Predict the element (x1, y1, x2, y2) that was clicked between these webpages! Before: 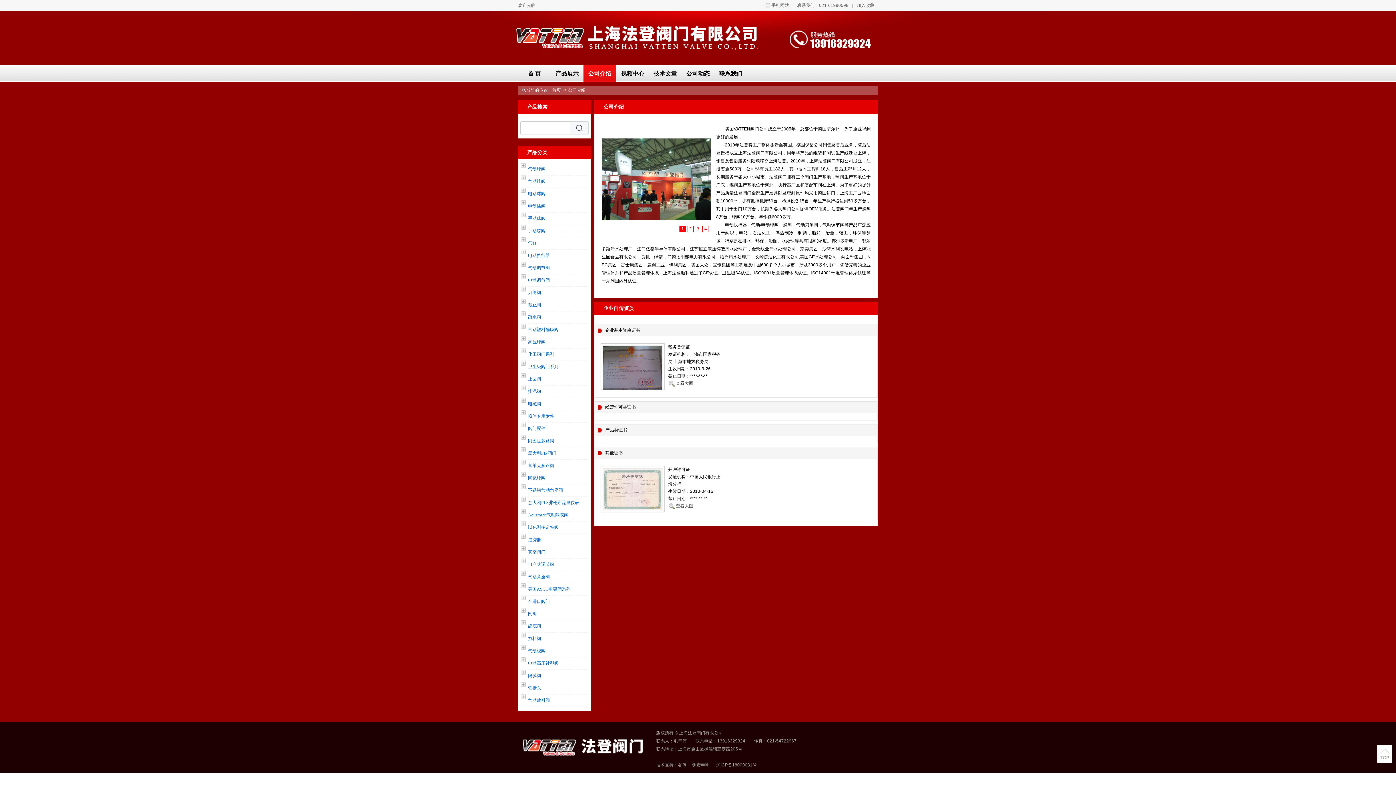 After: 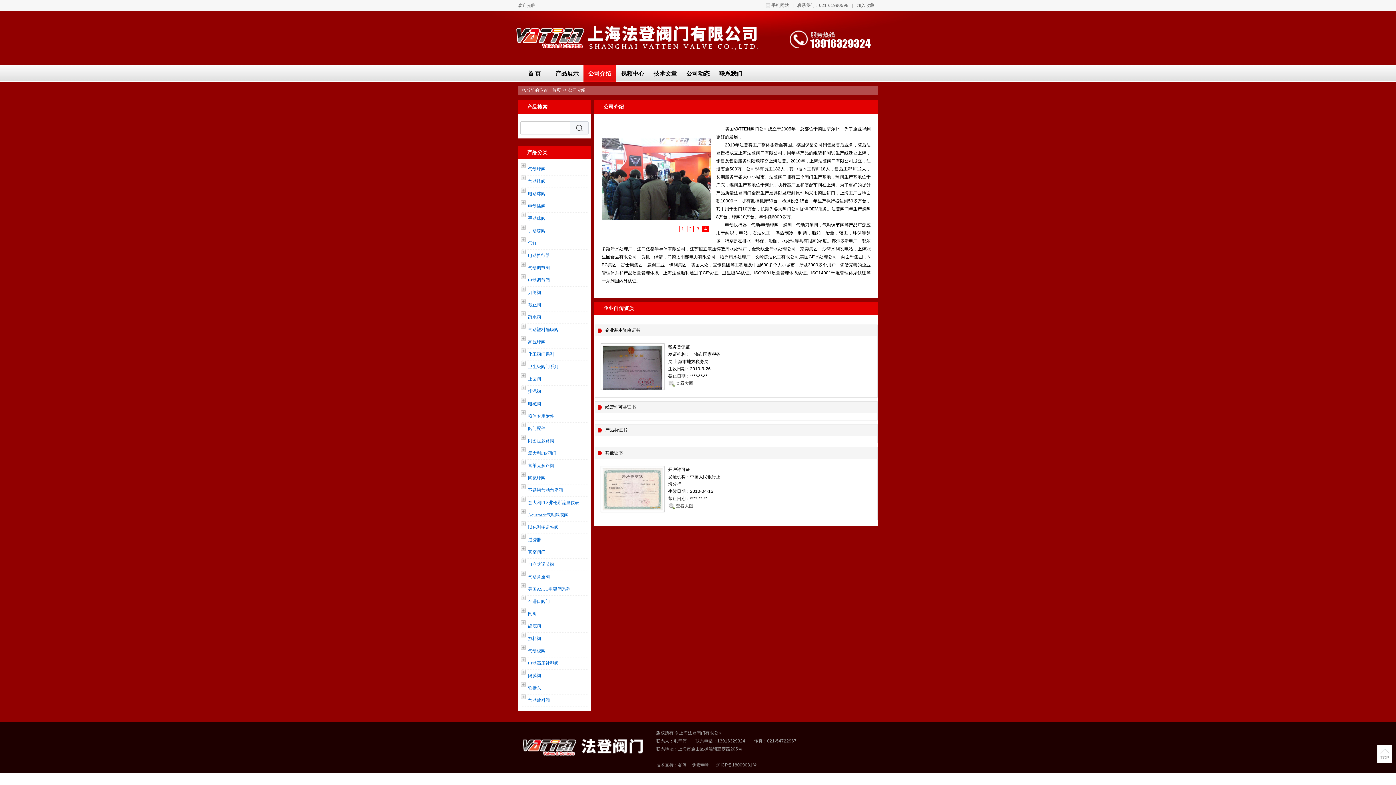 Action: bbox: (603, 506, 662, 511)